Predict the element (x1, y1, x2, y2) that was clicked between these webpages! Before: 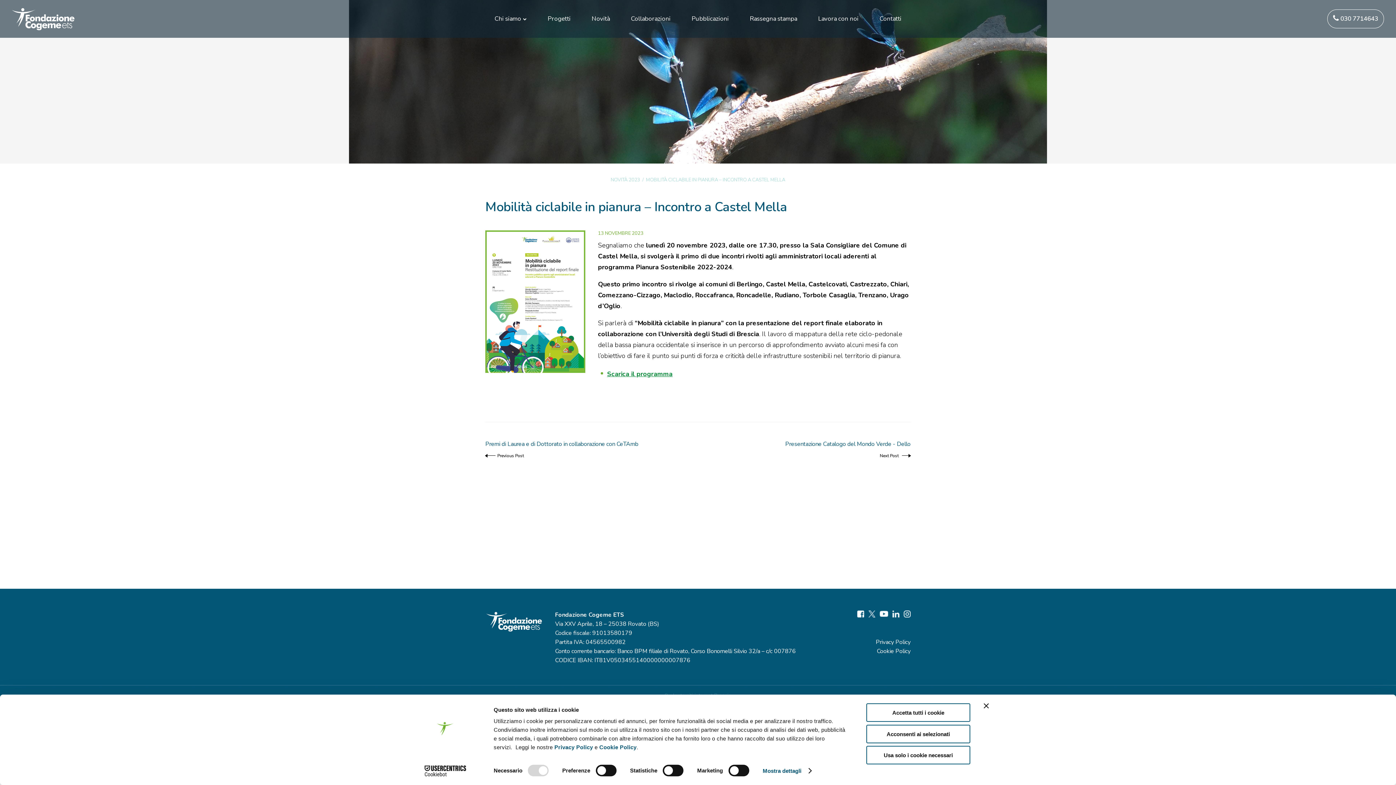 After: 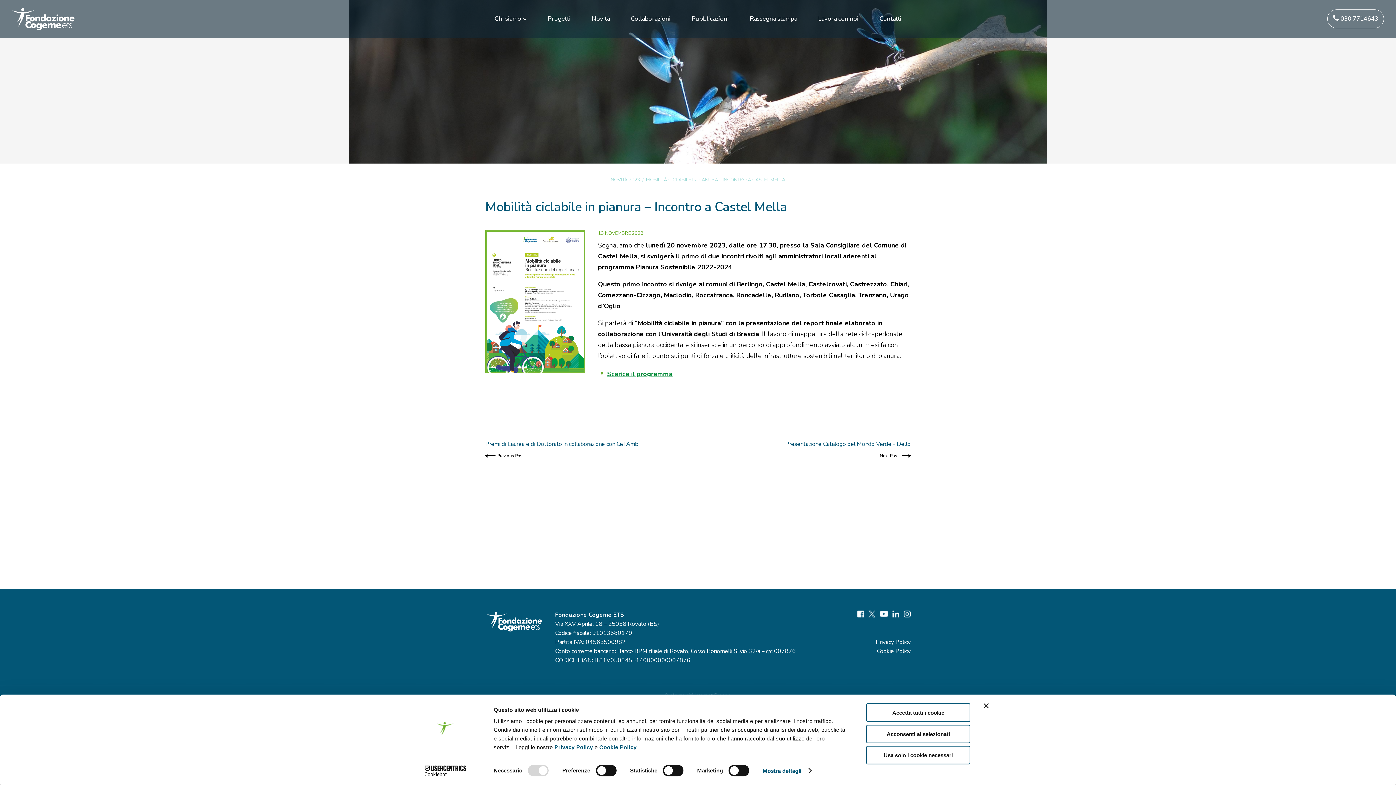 Action: bbox: (857, 611, 864, 619)